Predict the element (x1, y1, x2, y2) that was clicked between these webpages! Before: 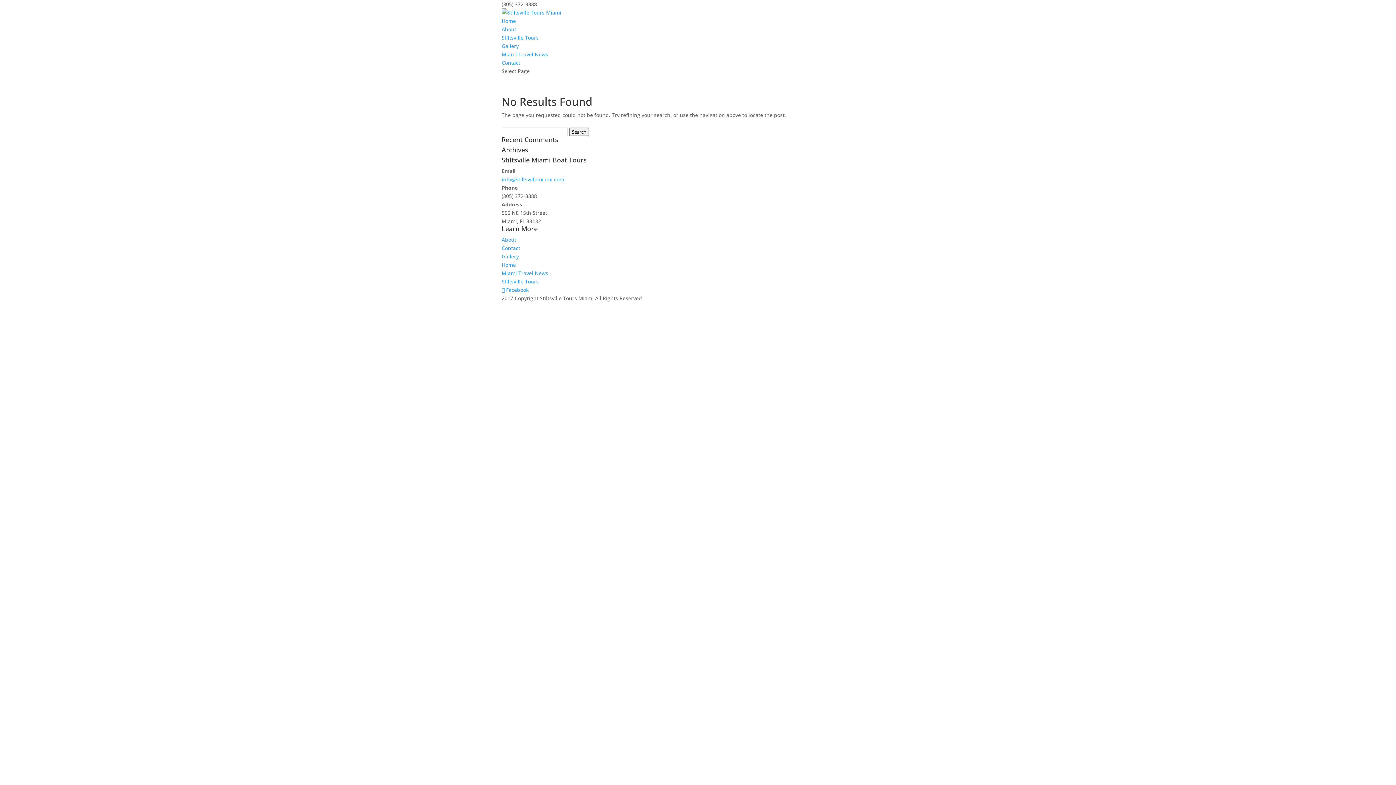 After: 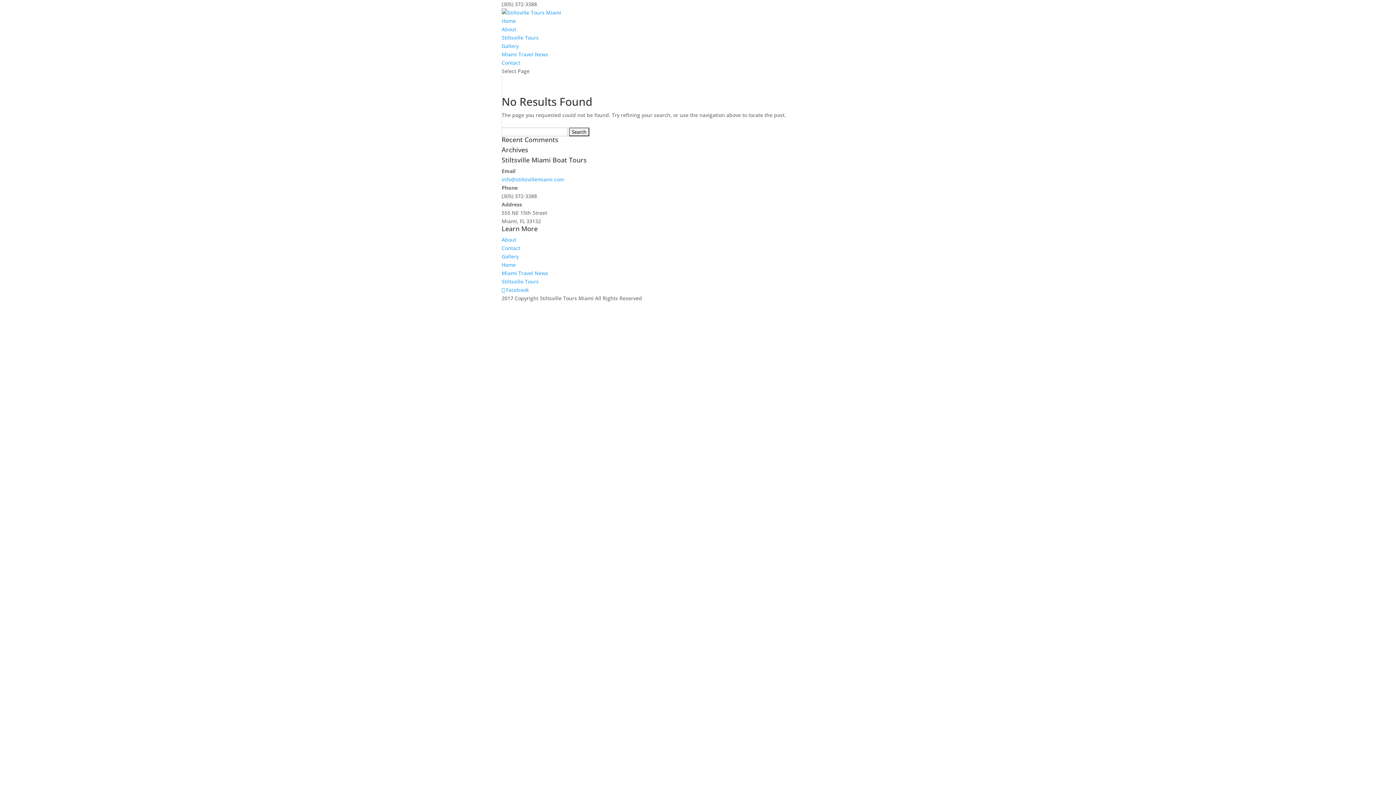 Action: label: info@stiltsvillemiami.com bbox: (501, 176, 564, 182)